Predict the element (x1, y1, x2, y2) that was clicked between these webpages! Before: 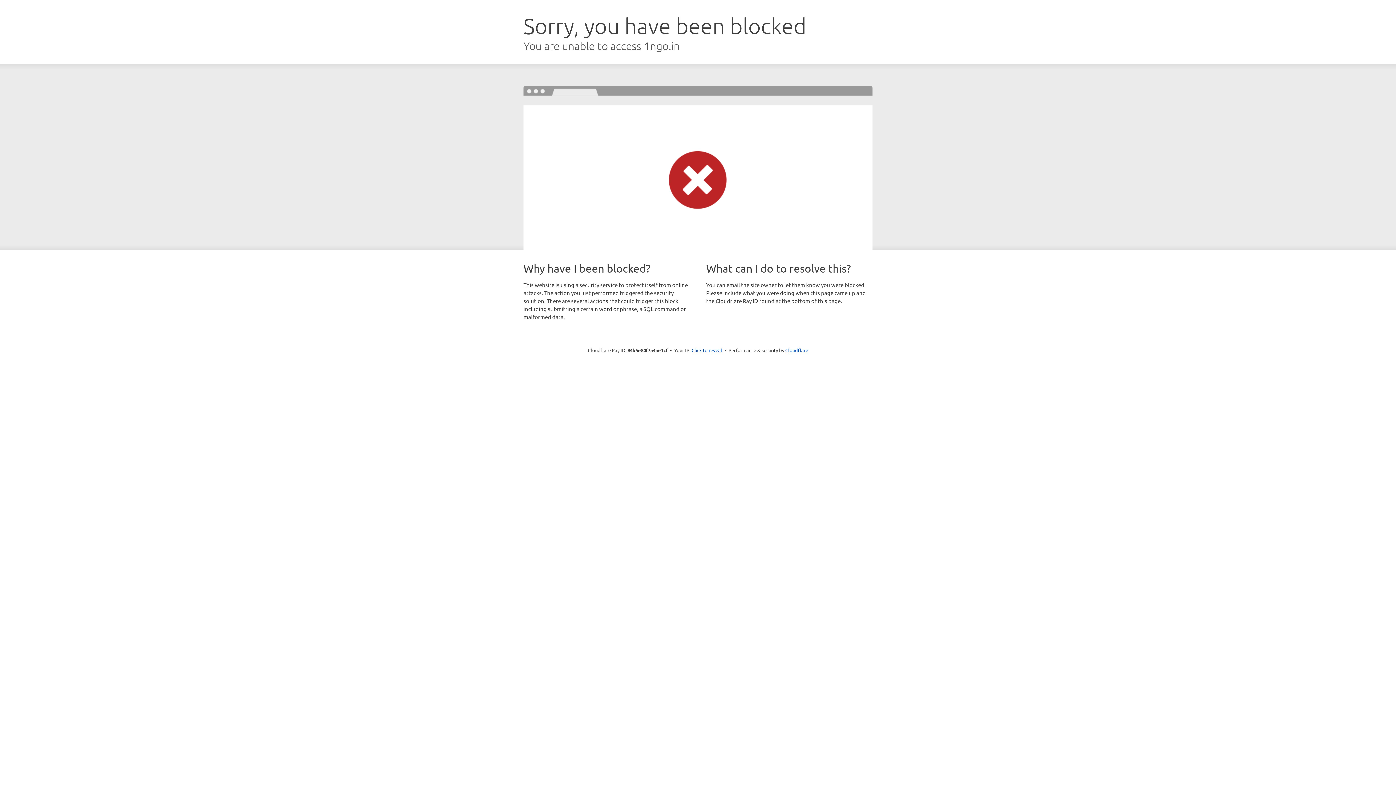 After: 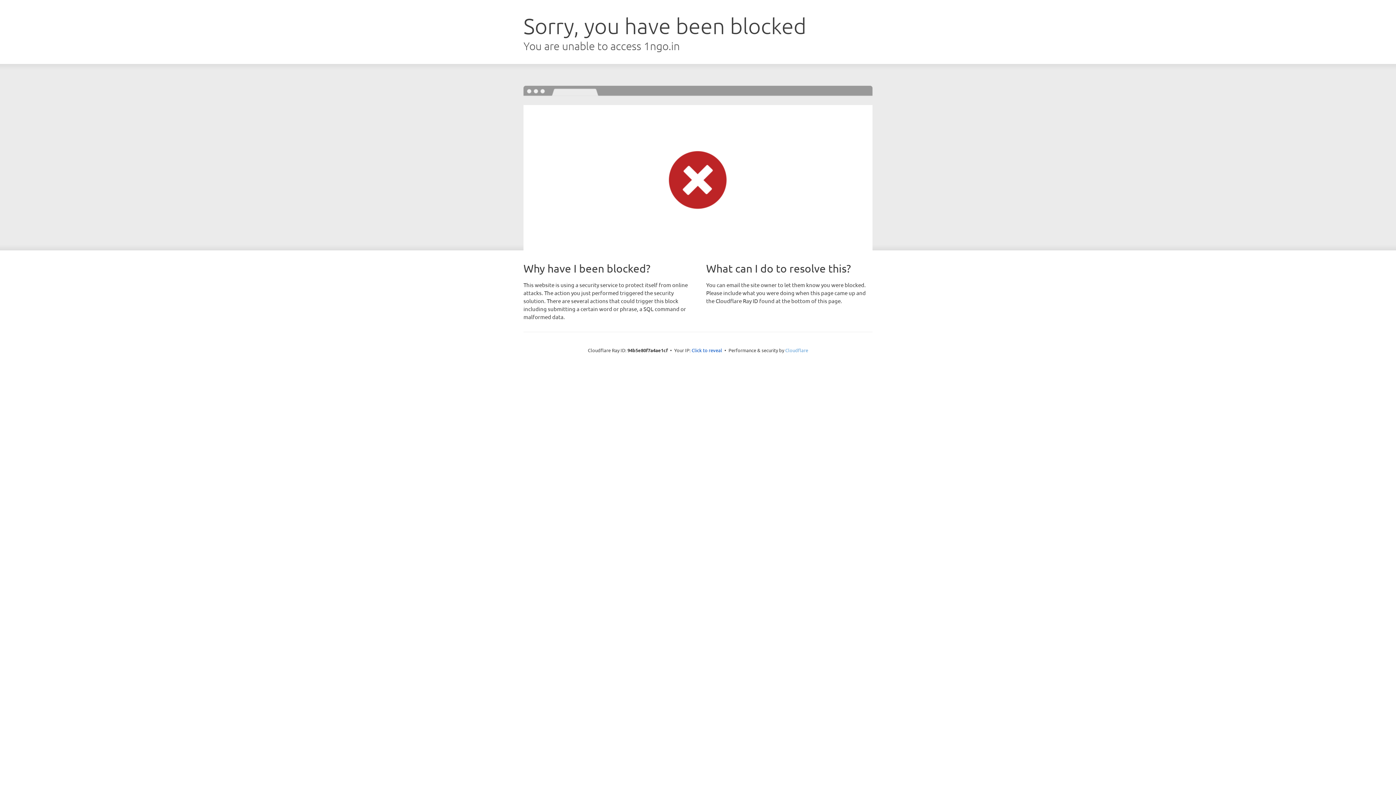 Action: bbox: (785, 347, 808, 353) label: Cloudflare